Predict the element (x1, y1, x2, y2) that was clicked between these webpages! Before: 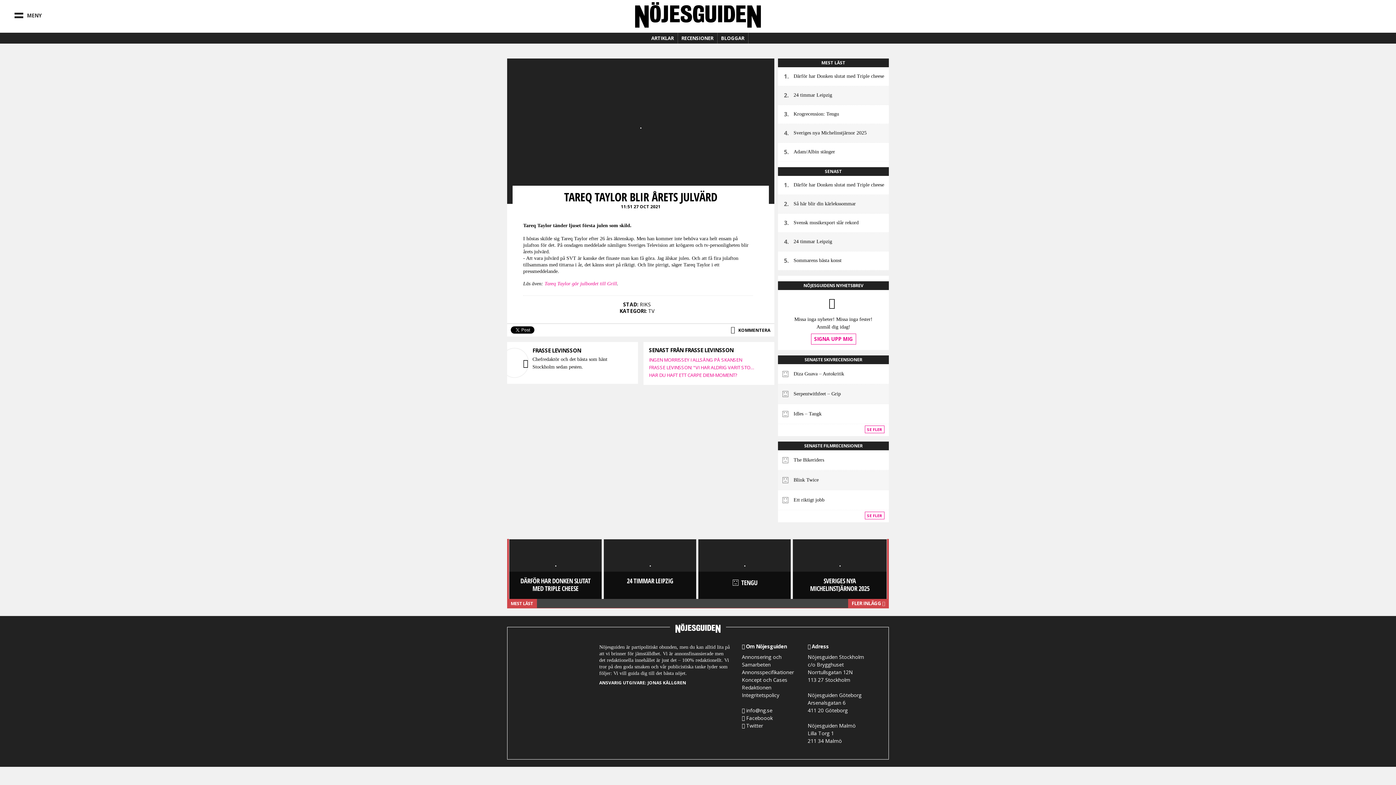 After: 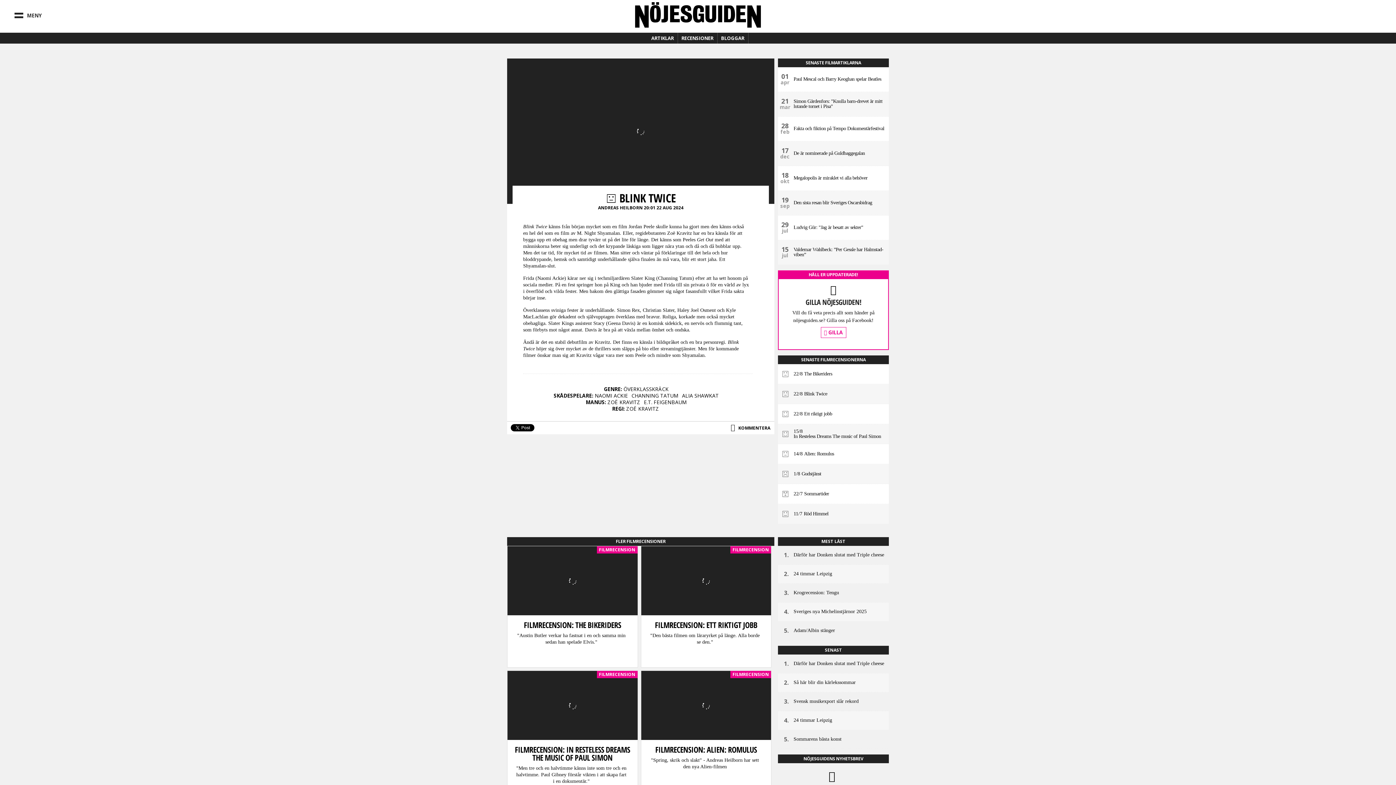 Action: bbox: (793, 477, 818, 482) label: Blink Twice